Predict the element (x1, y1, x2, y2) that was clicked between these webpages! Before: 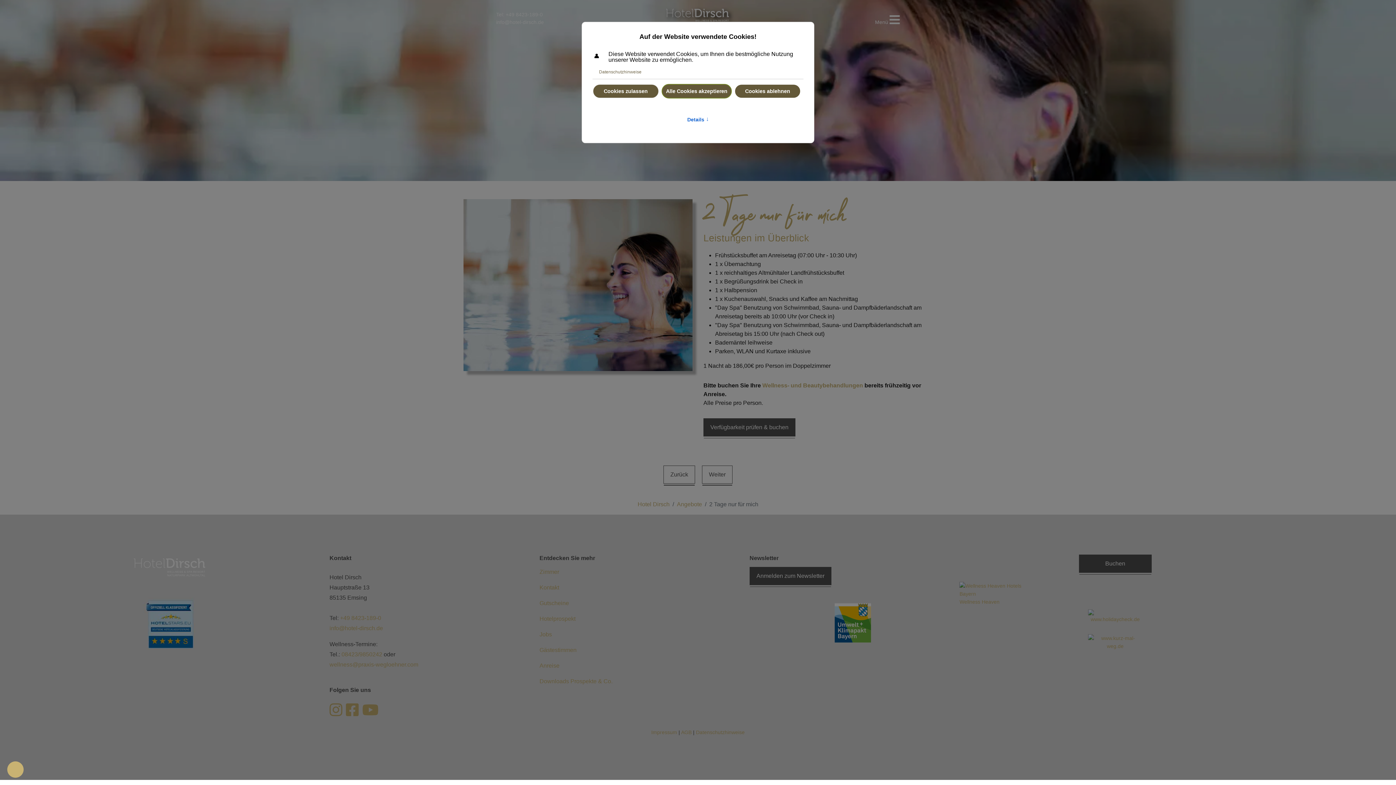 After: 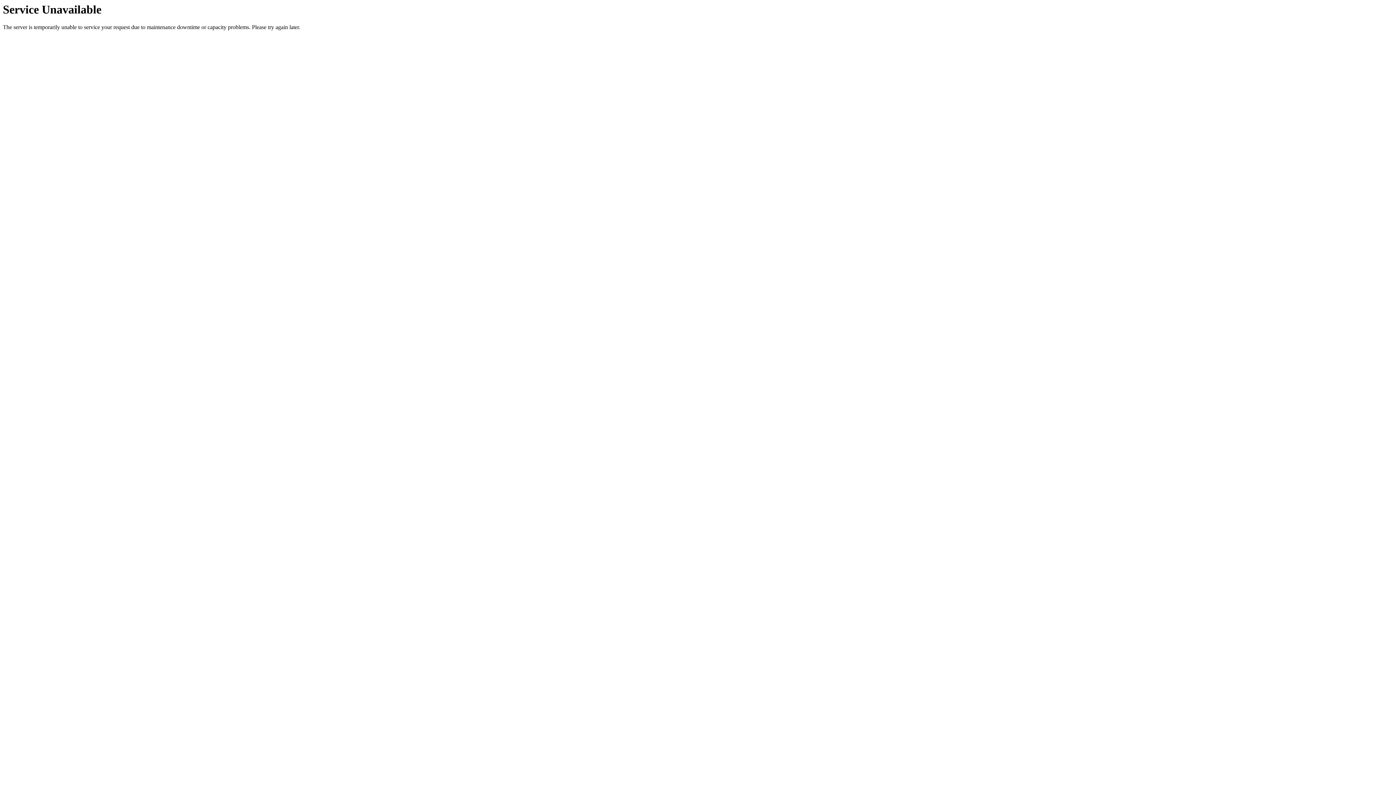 Action: bbox: (539, 676, 746, 686) label: Downloads Prospekte & Co.